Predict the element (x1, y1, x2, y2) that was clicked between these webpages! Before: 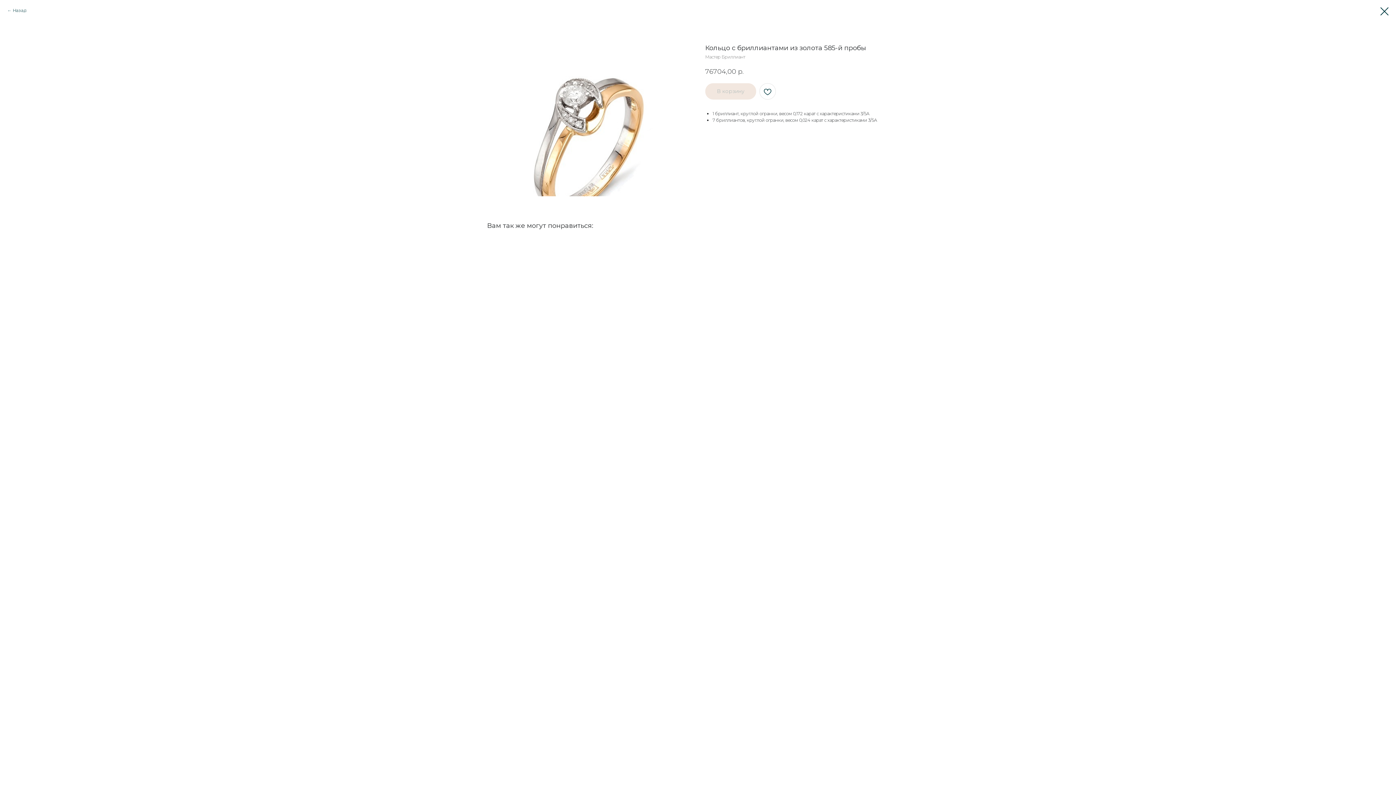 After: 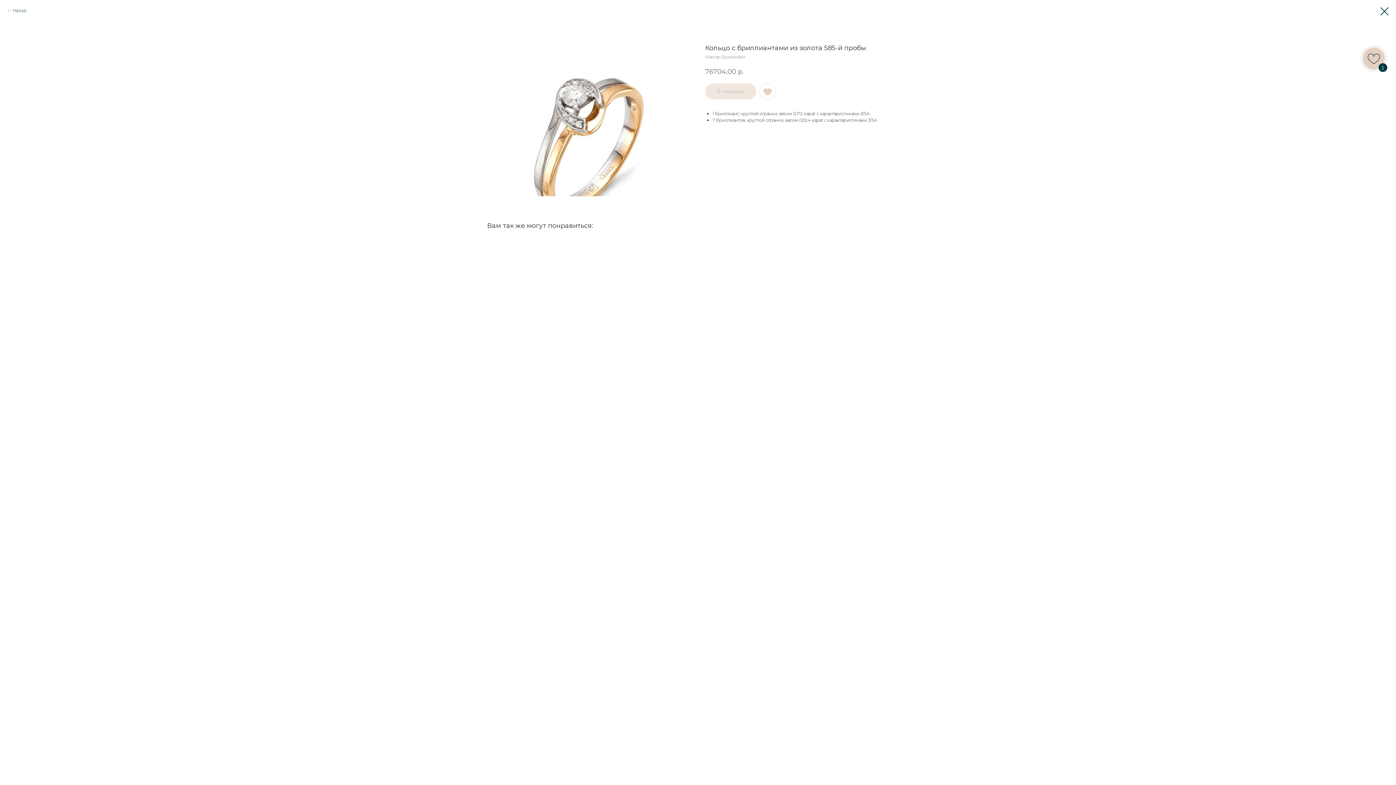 Action: bbox: (759, 83, 776, 99)